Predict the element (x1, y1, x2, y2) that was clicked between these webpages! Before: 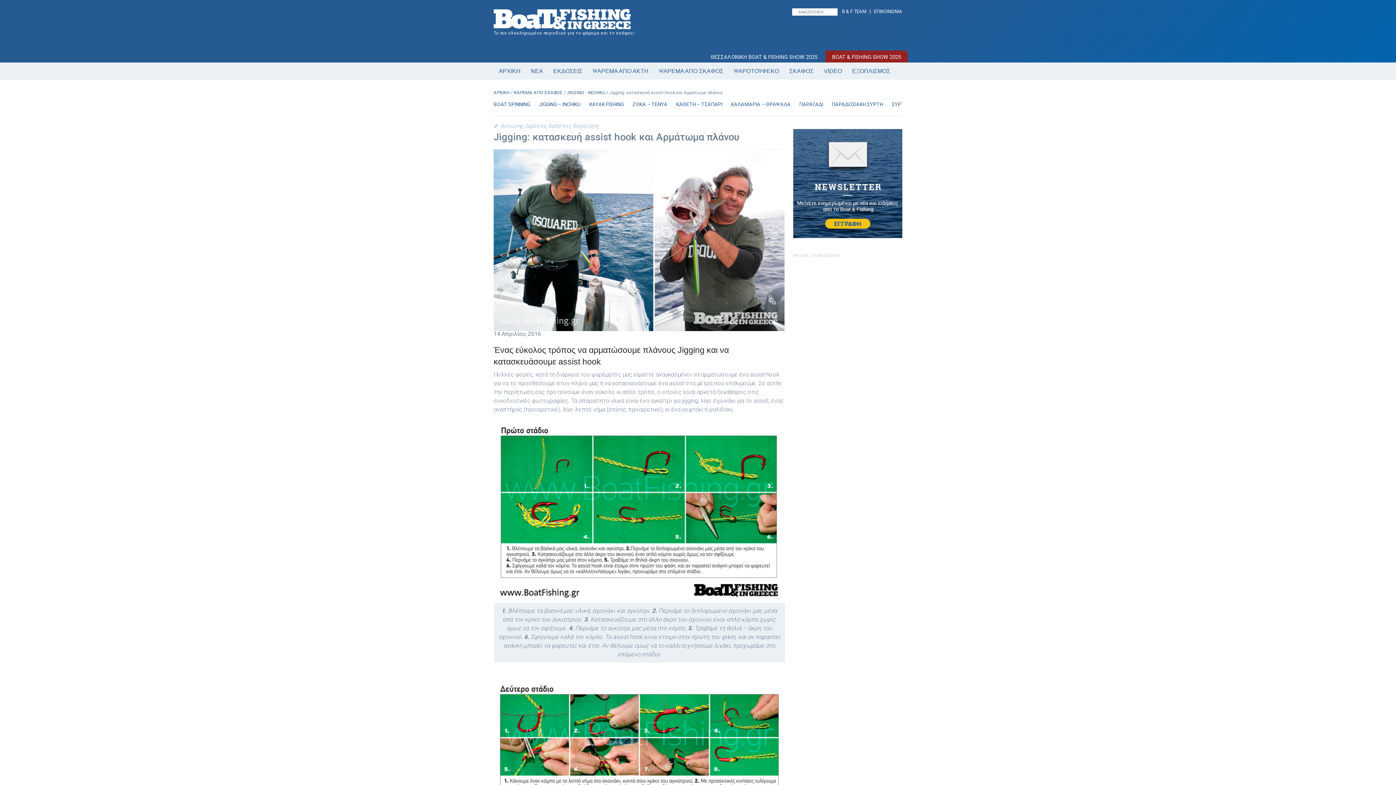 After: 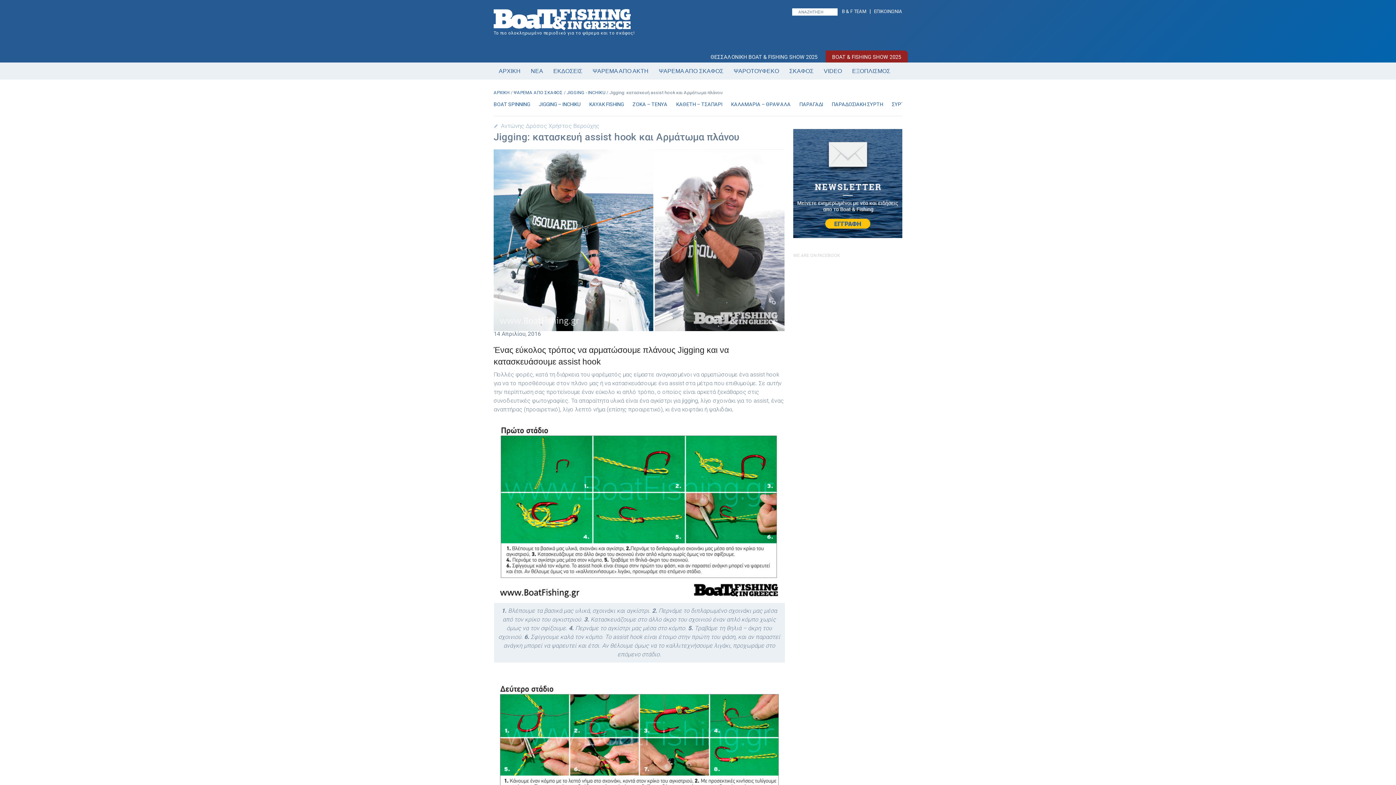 Action: bbox: (887, 20, 898, 28)